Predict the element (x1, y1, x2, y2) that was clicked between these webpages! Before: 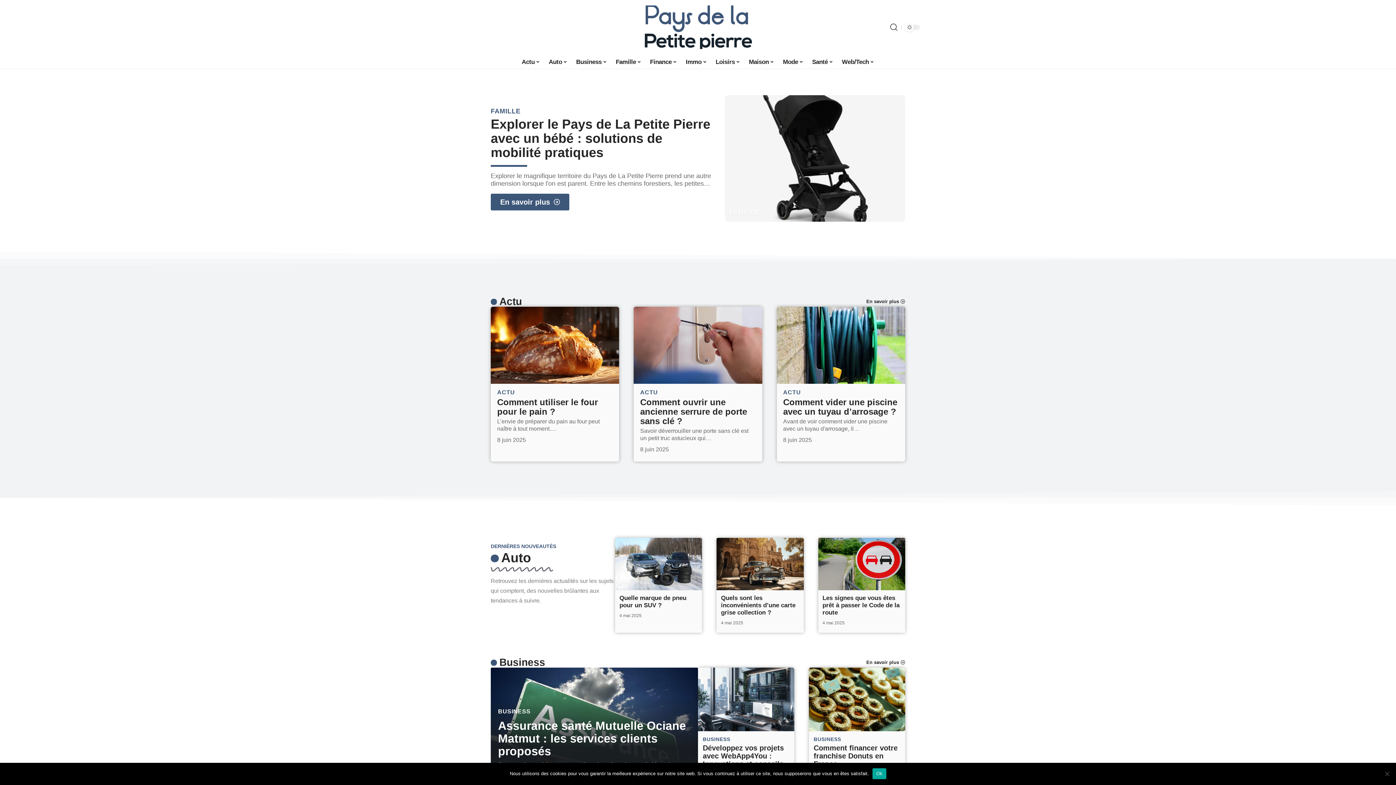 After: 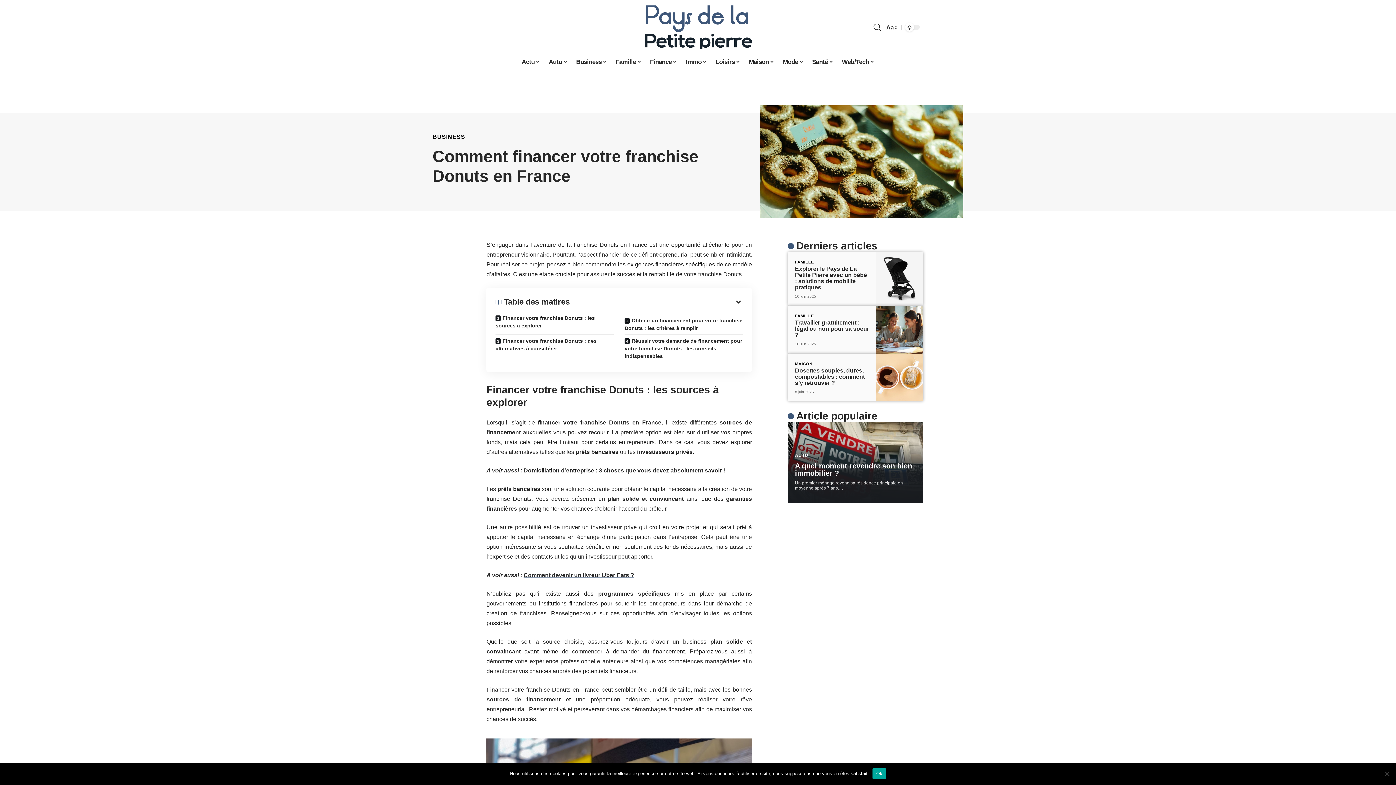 Action: bbox: (813, 744, 897, 768) label: Comment financer votre franchise Donuts en France